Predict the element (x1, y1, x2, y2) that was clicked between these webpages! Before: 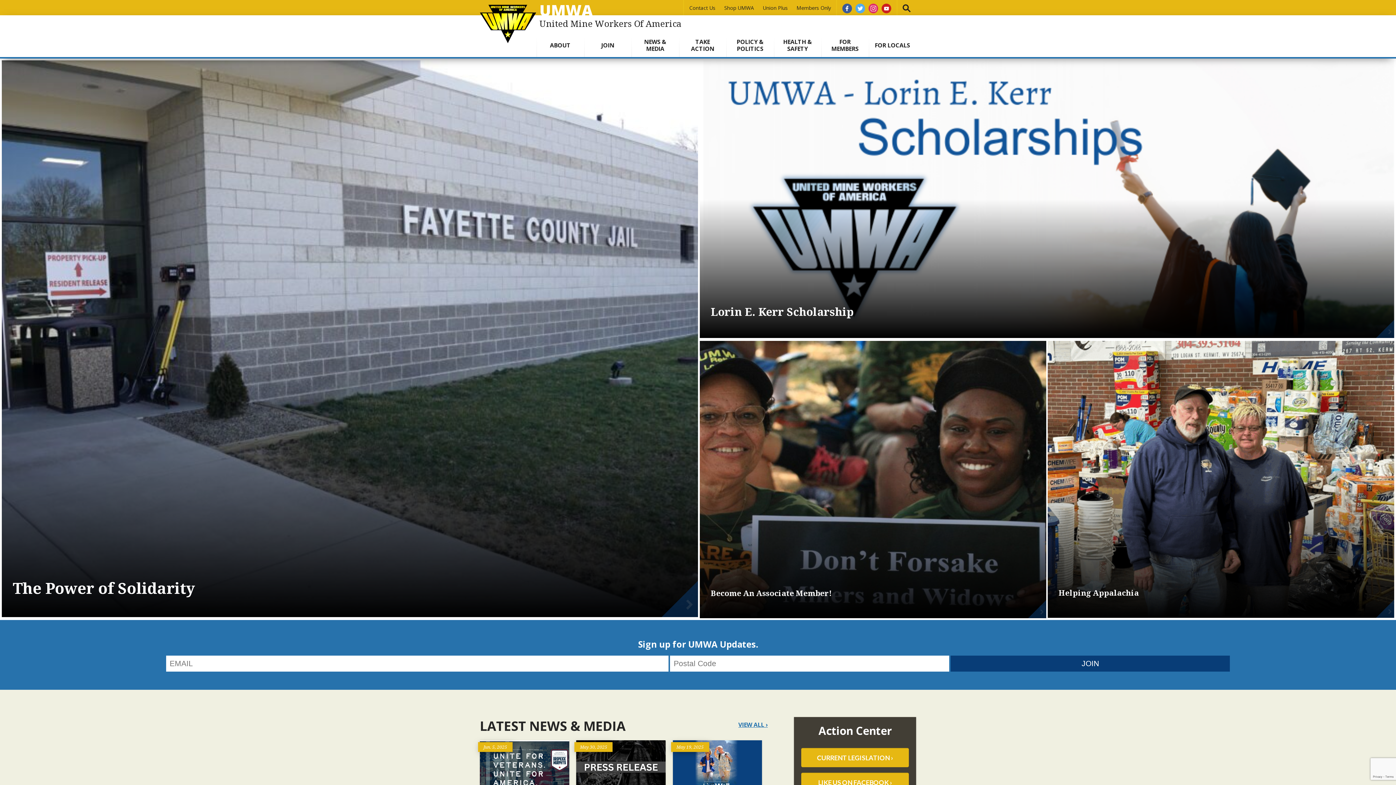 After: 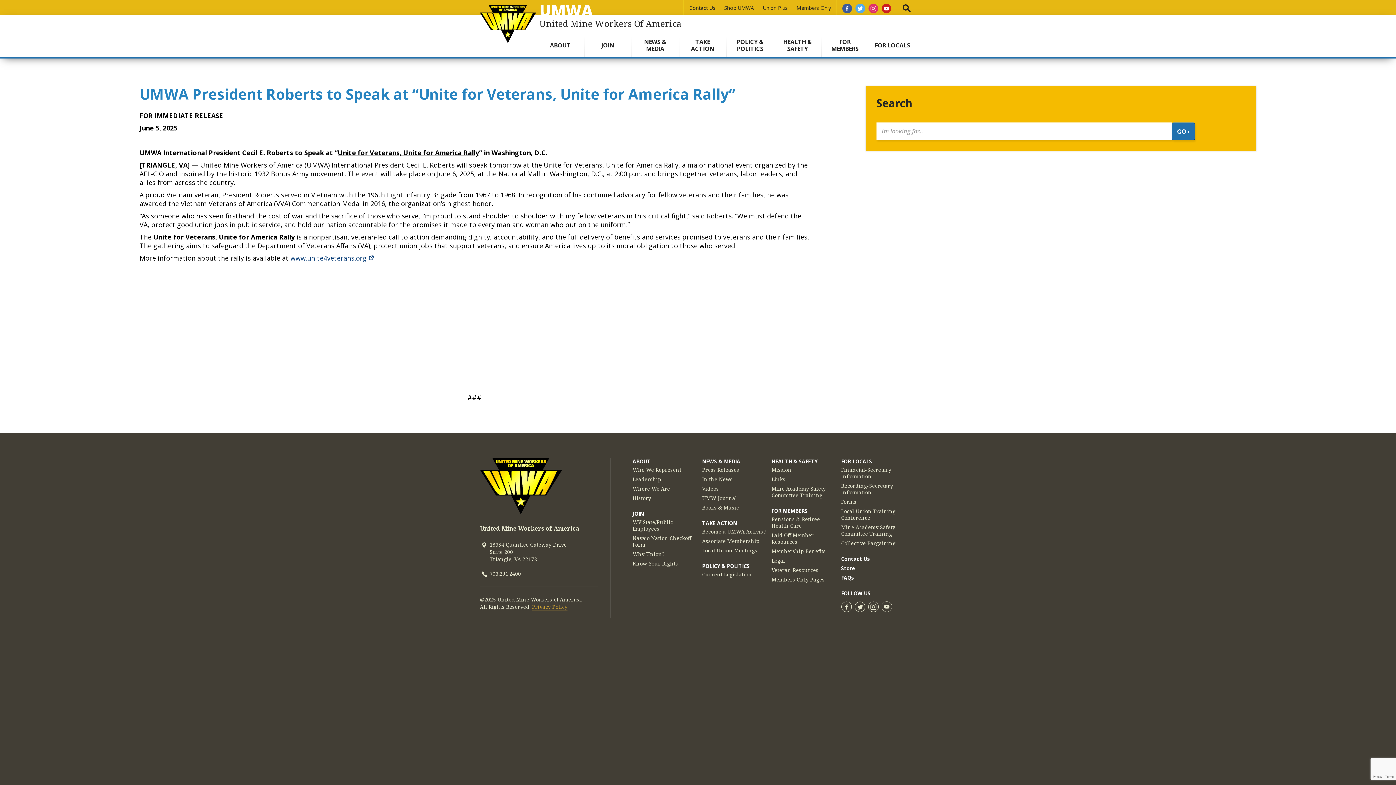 Action: bbox: (480, 740, 569, 796)